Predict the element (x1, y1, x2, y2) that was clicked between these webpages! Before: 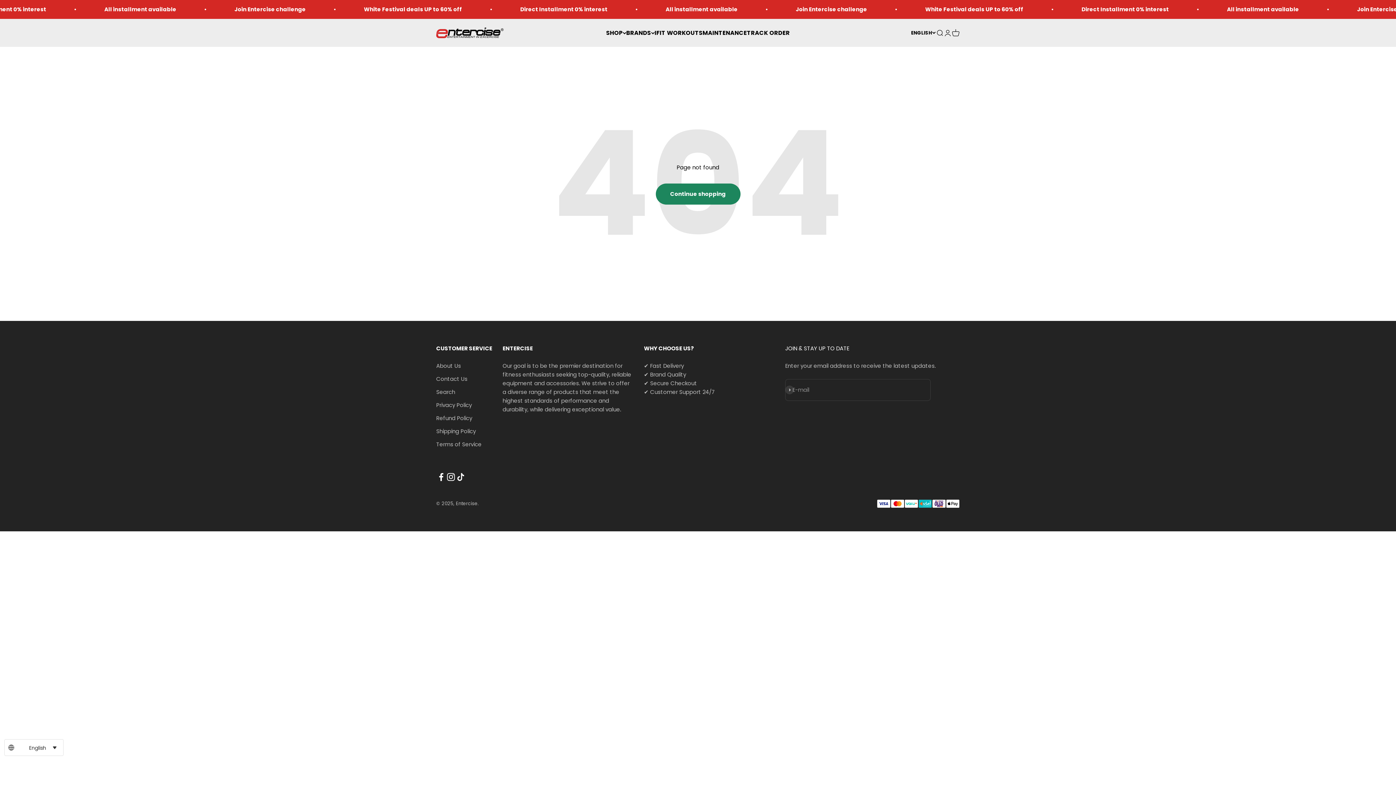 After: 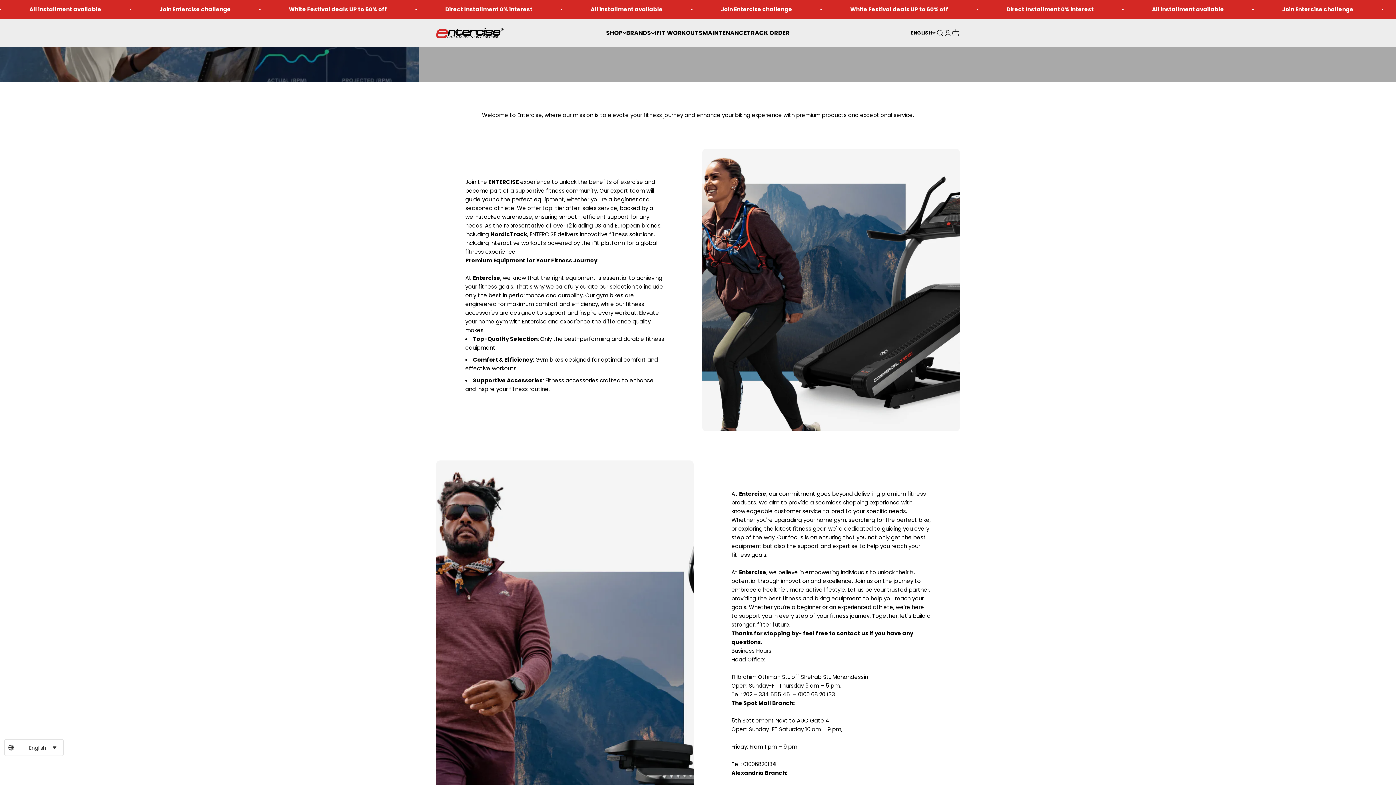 Action: label: About Us bbox: (436, 361, 461, 370)